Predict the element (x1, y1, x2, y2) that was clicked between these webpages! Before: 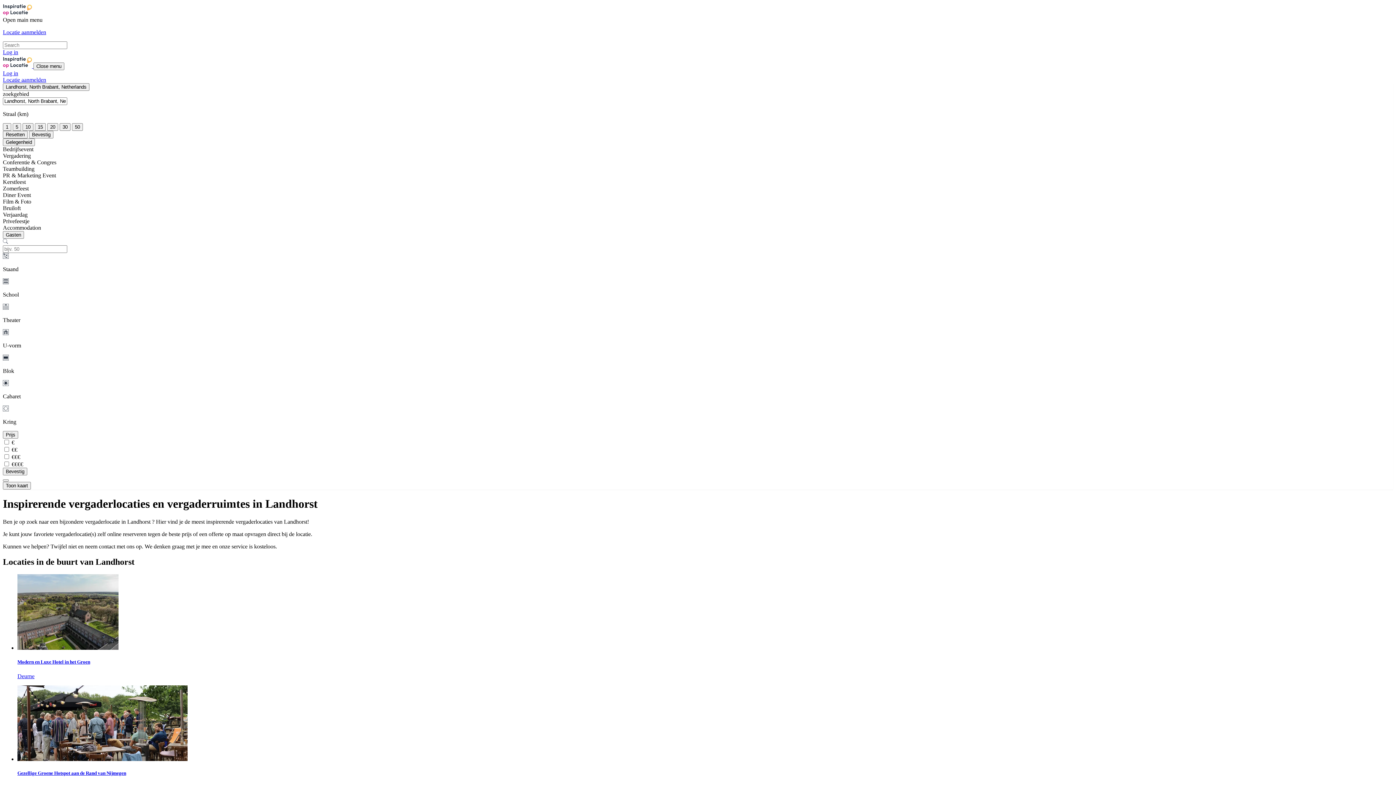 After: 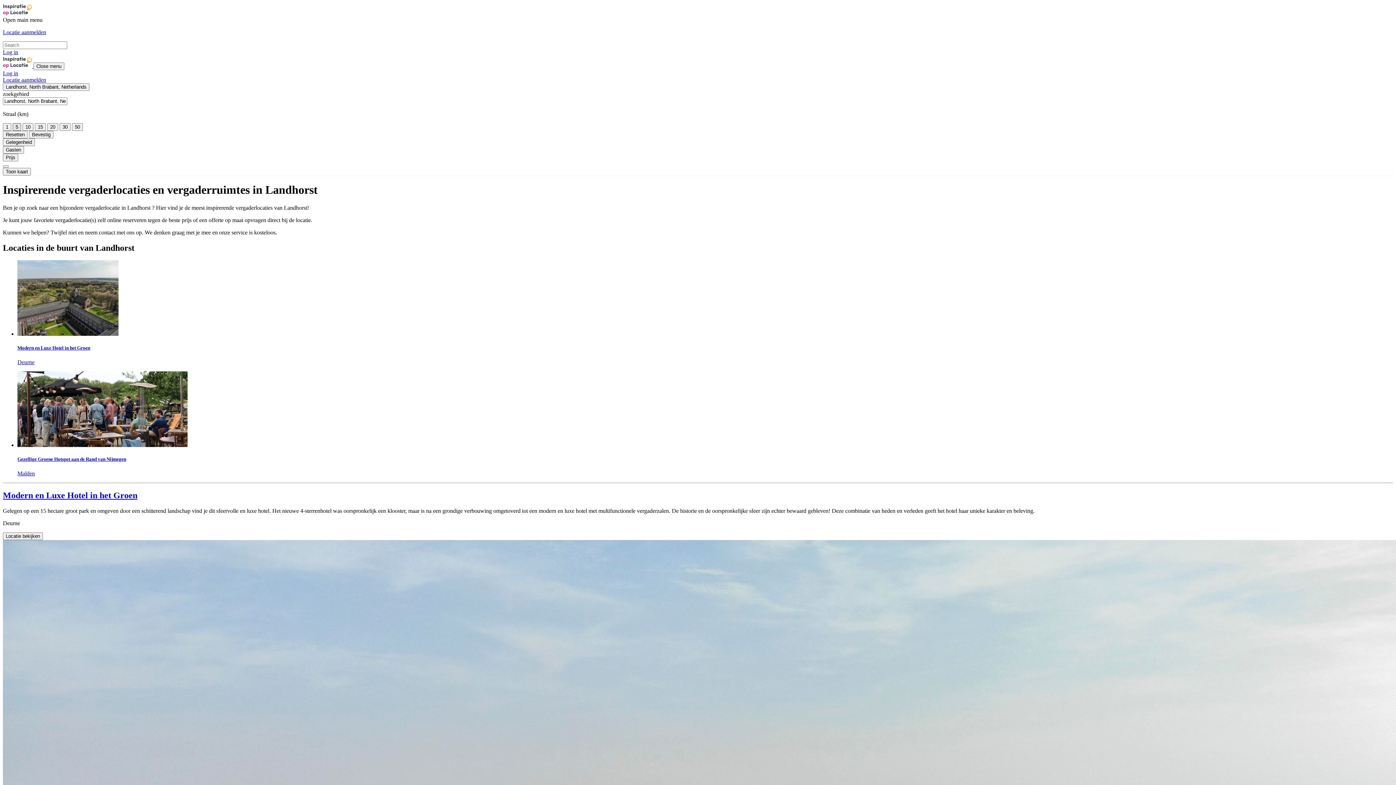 Action: bbox: (12, 123, 21, 130) label: 5